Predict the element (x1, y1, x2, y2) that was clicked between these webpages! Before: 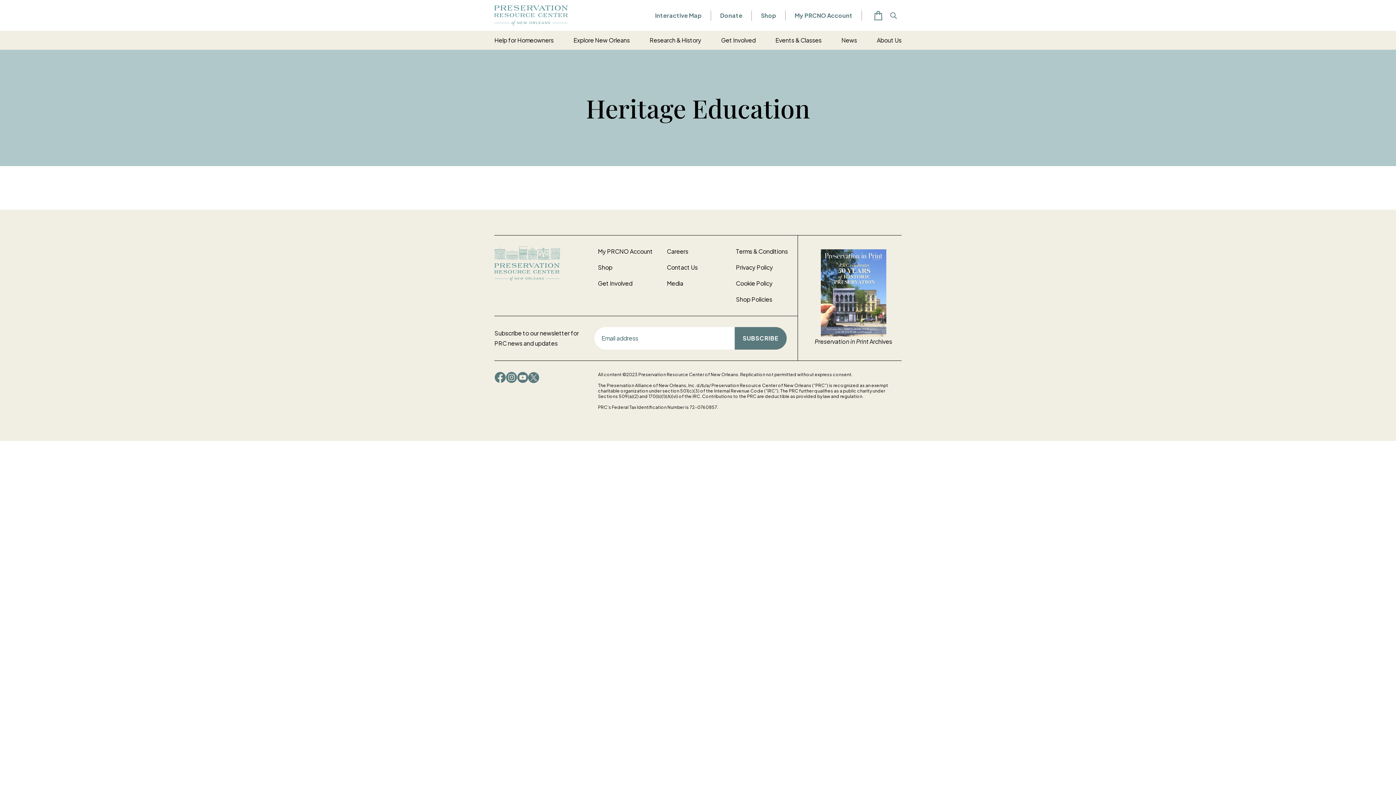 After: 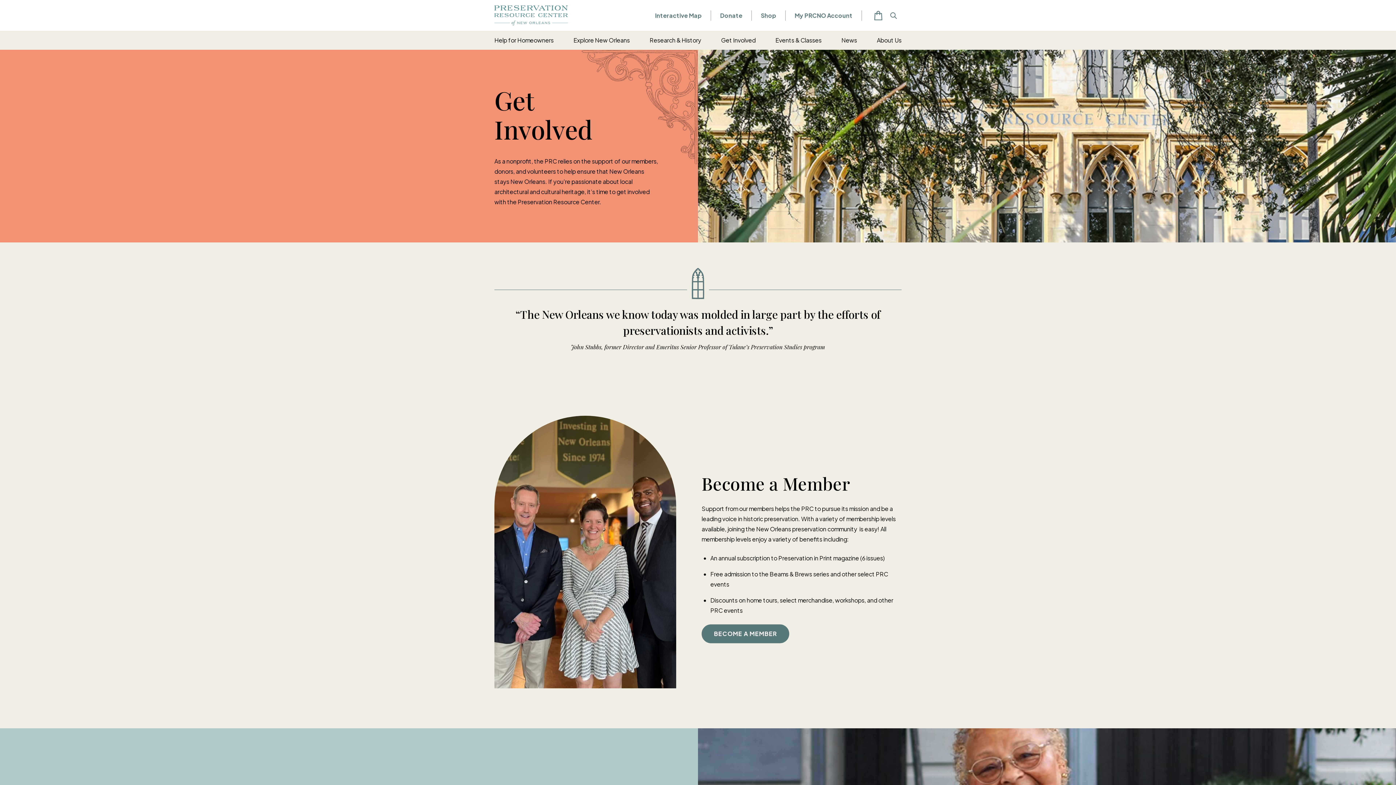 Action: label: Get Involved bbox: (598, 279, 632, 287)